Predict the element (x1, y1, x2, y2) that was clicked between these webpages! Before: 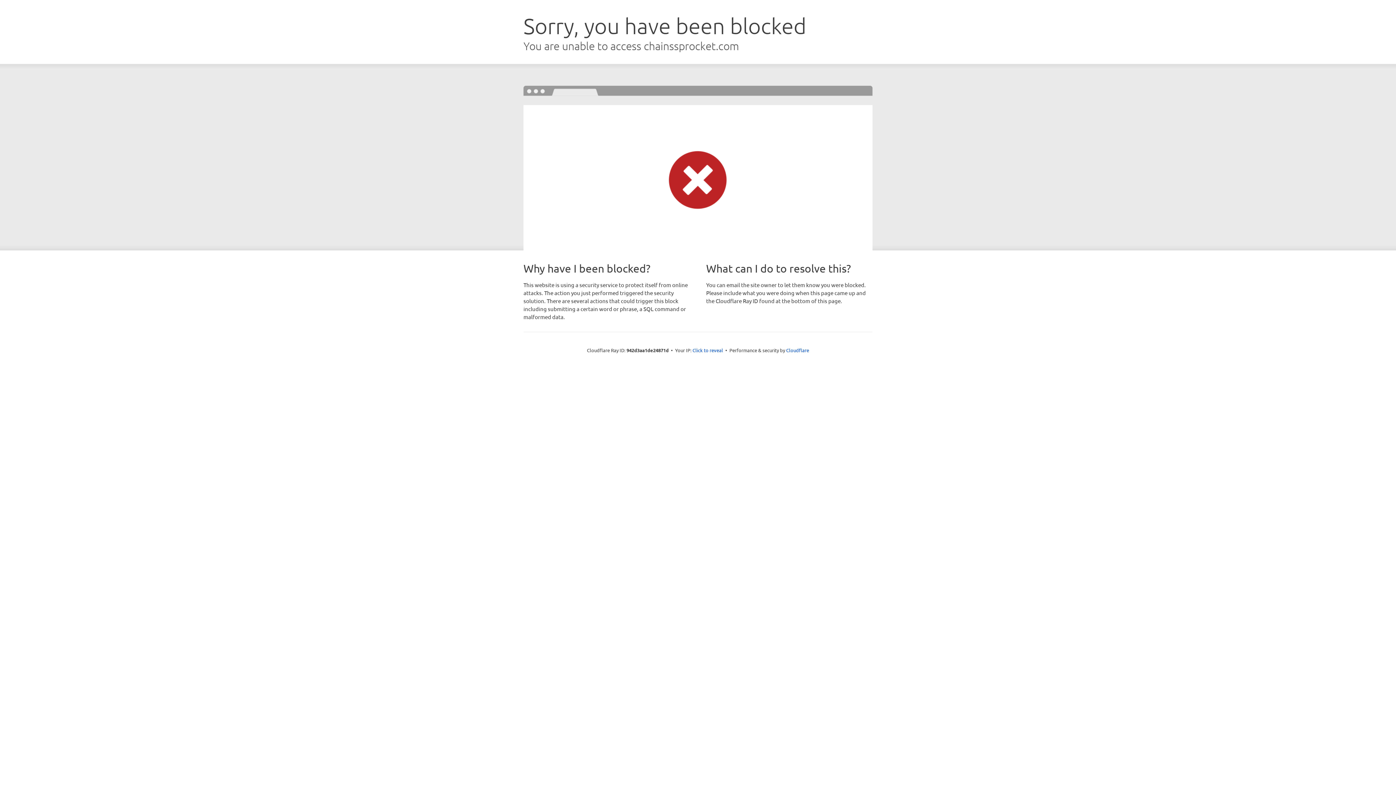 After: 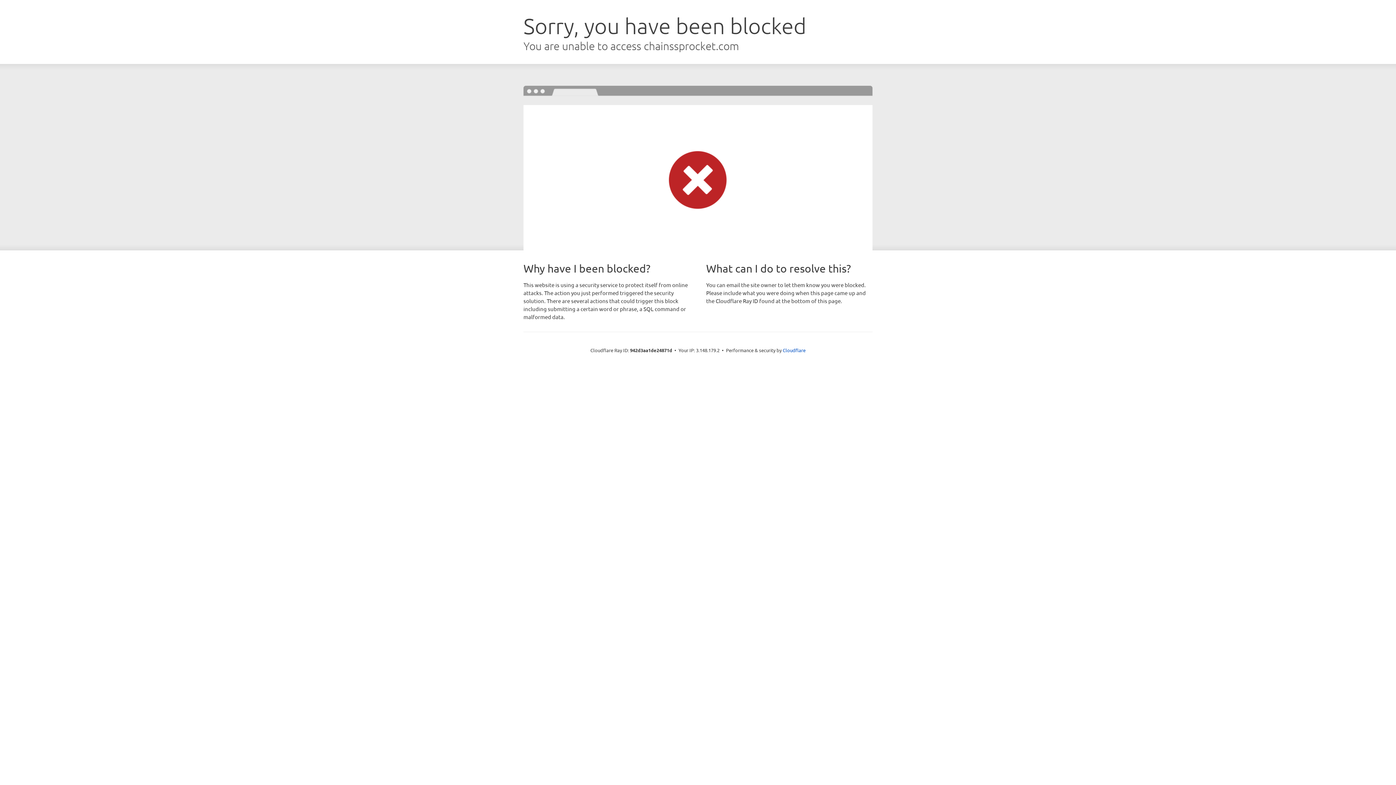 Action: bbox: (692, 346, 723, 353) label: Click to reveal